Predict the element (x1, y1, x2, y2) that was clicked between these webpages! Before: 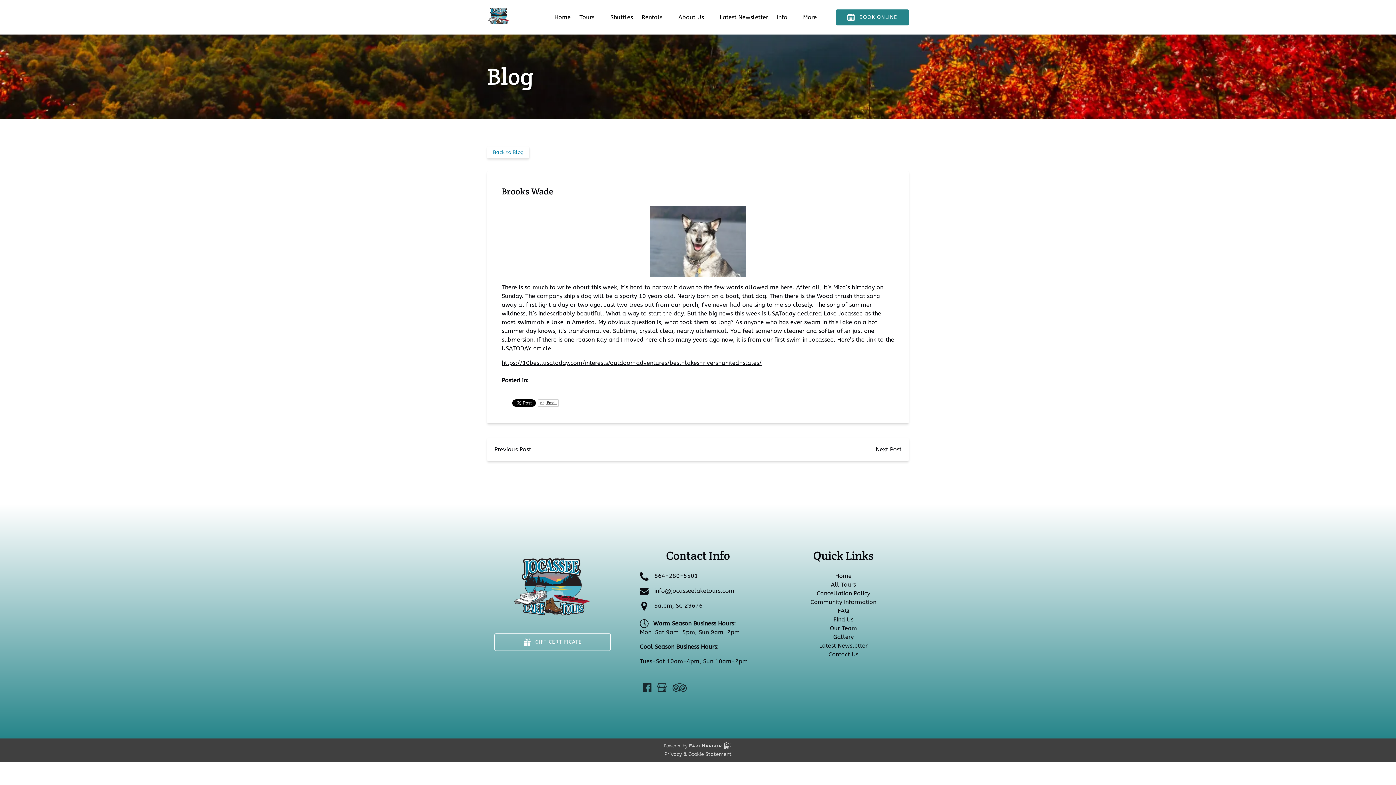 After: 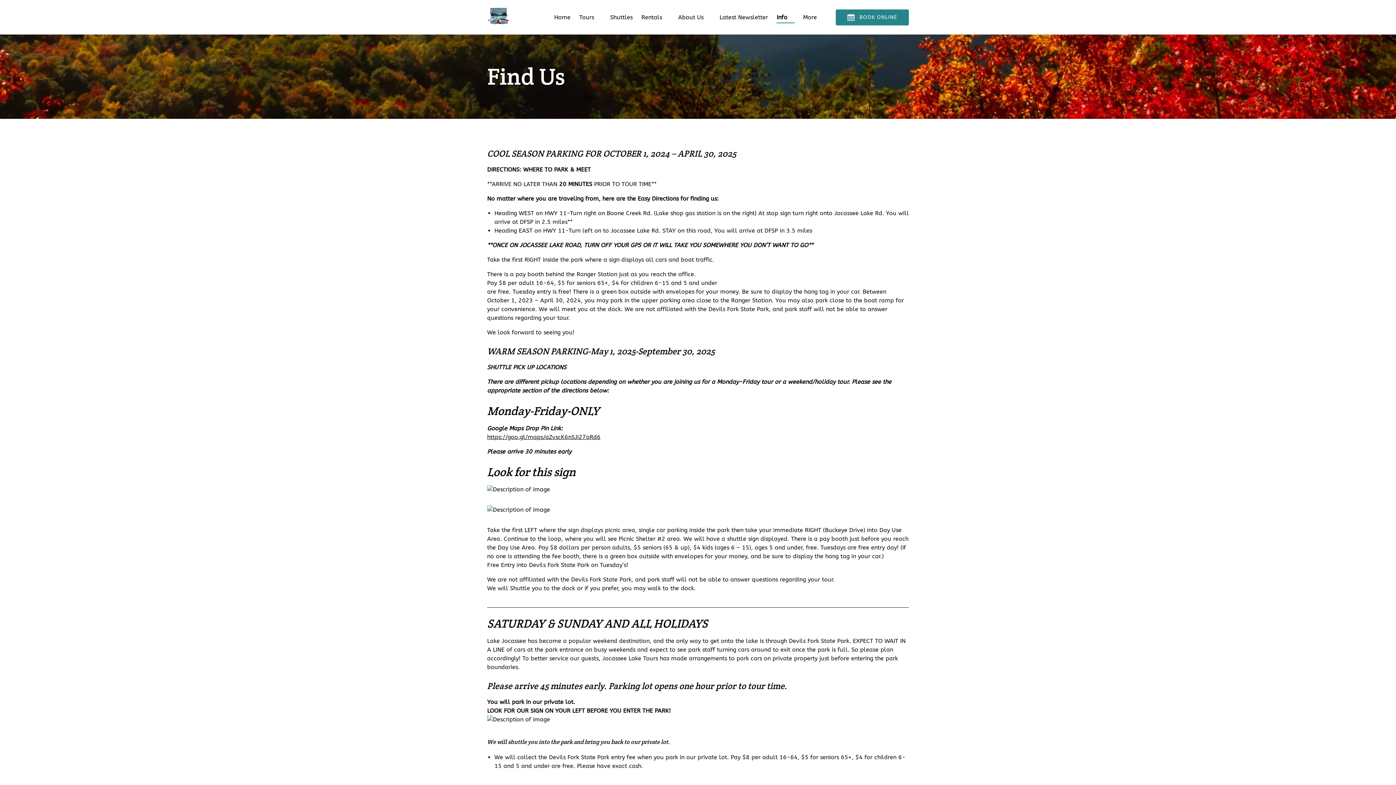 Action: bbox: (833, 616, 853, 623) label: Find Us